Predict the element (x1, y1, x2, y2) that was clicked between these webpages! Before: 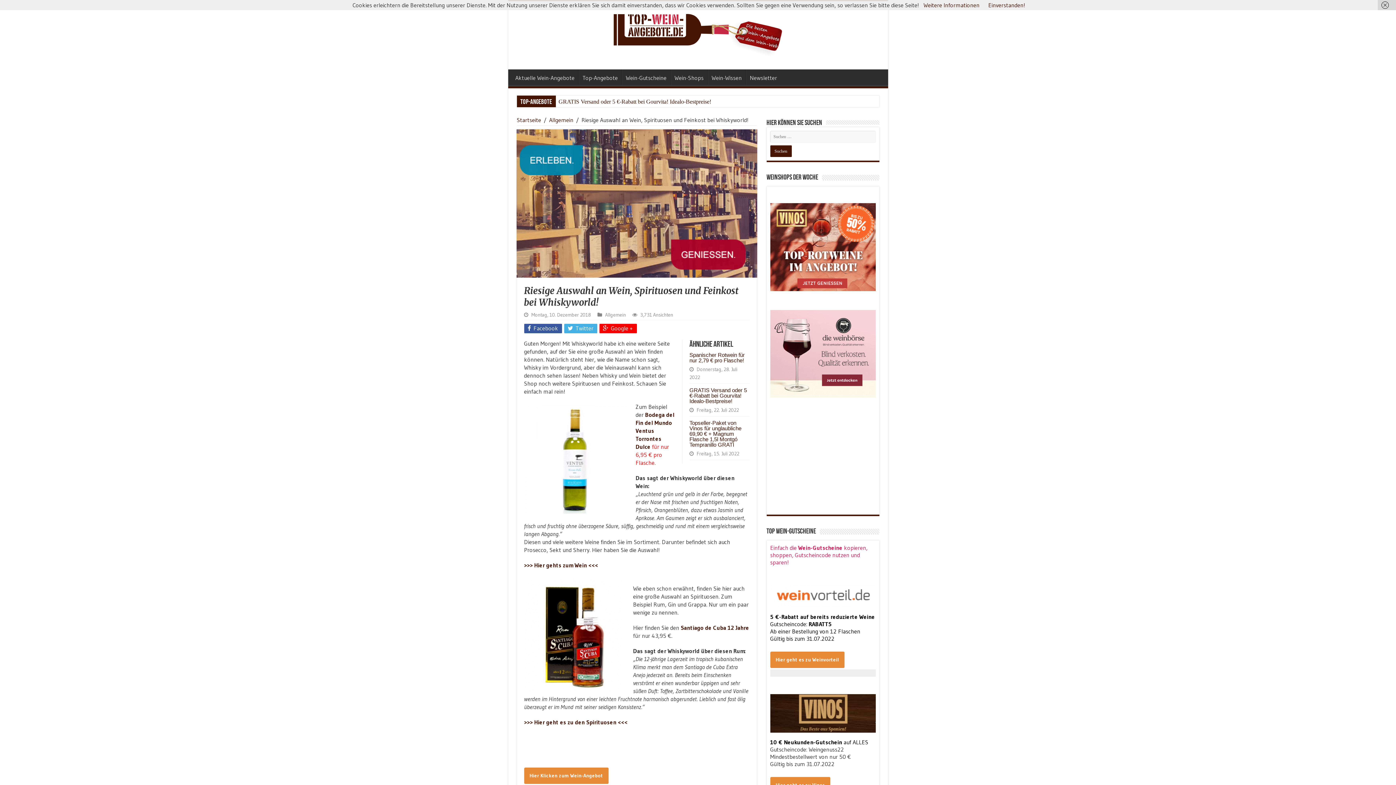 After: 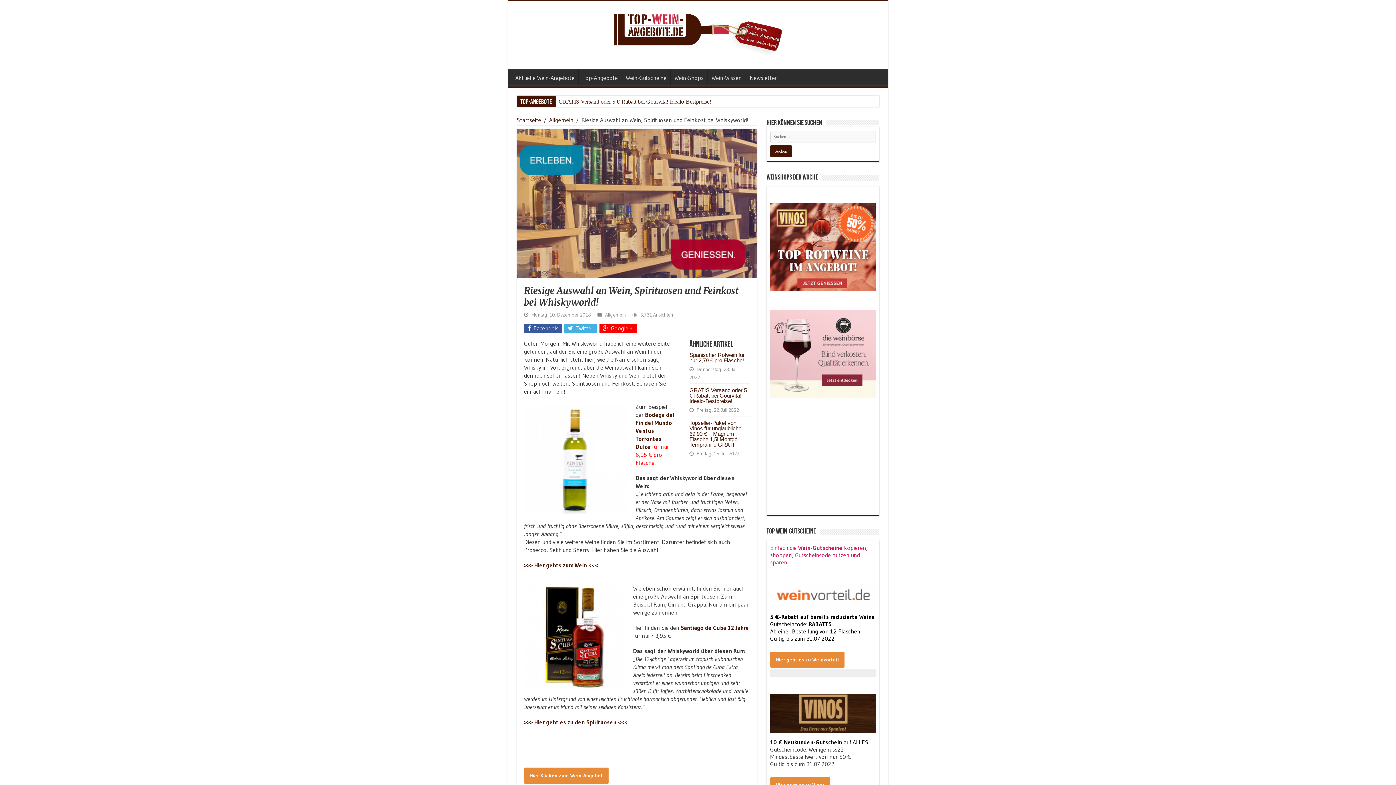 Action: bbox: (1378, 0, 1396, 10)